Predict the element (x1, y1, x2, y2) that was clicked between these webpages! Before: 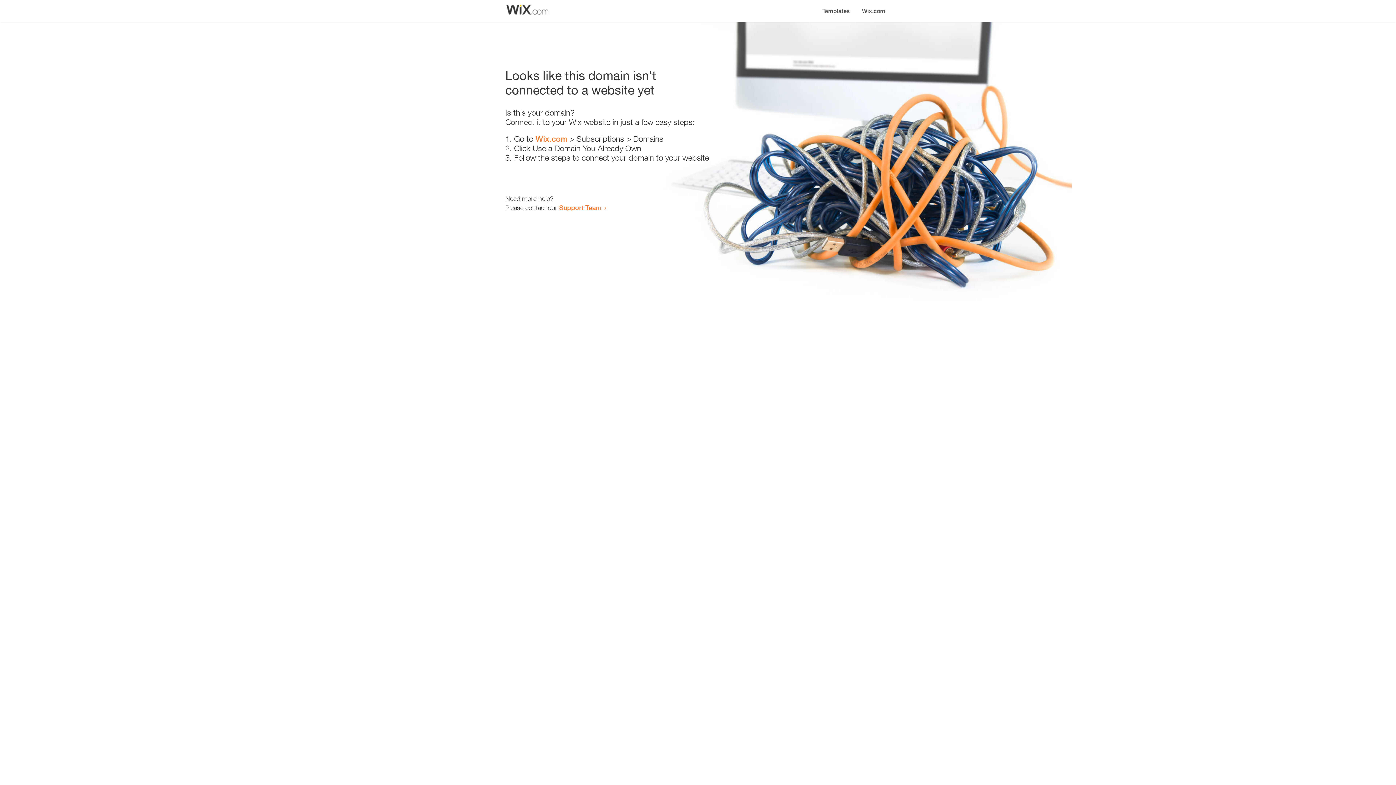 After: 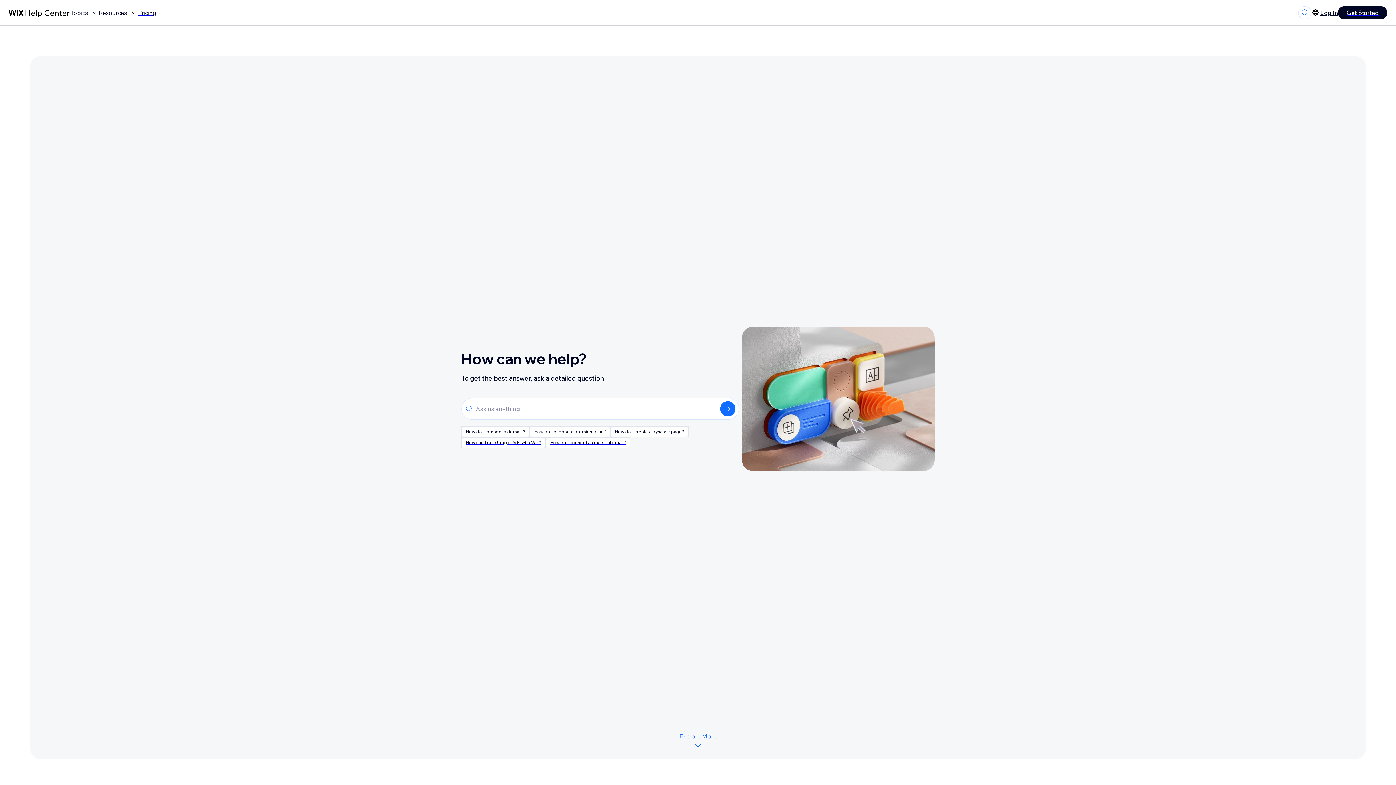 Action: label: Support Team bbox: (559, 203, 601, 211)